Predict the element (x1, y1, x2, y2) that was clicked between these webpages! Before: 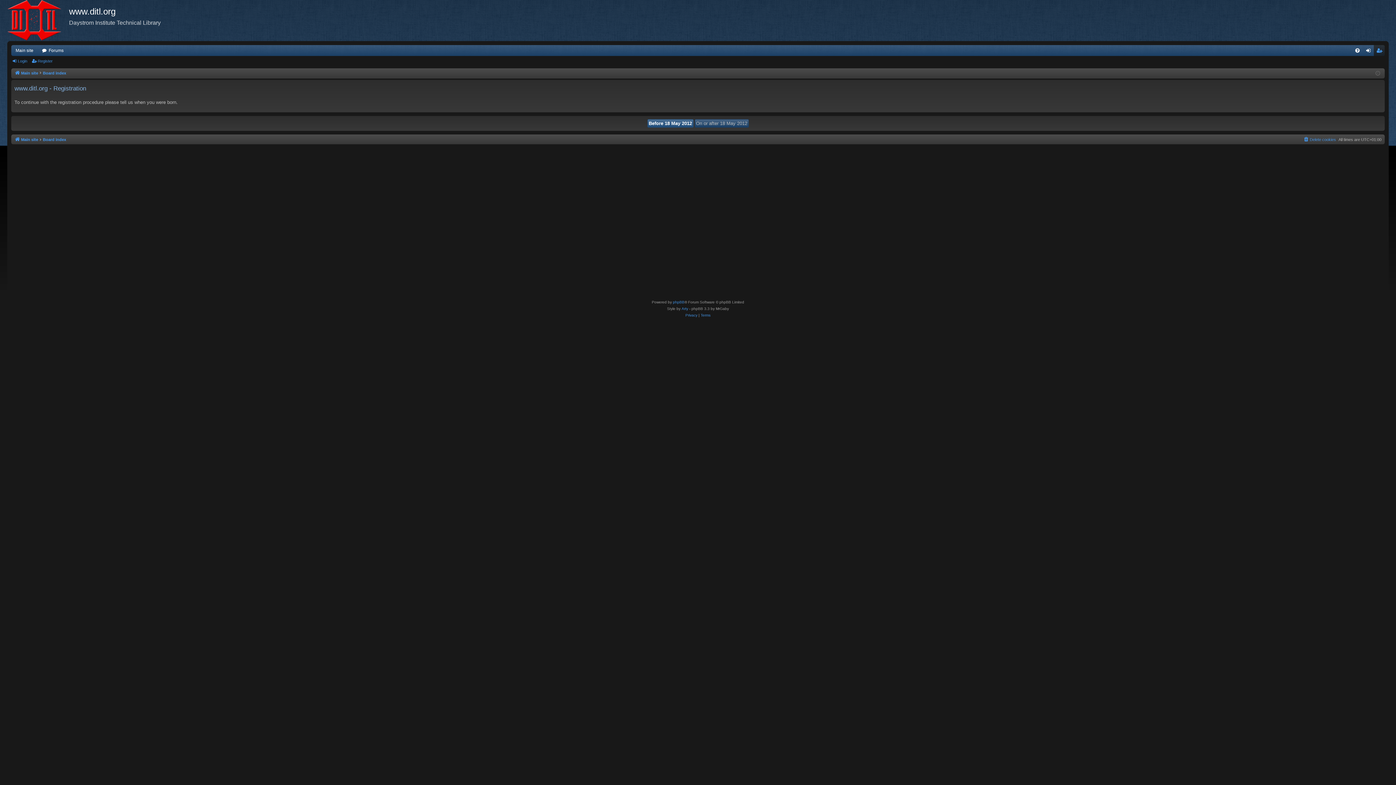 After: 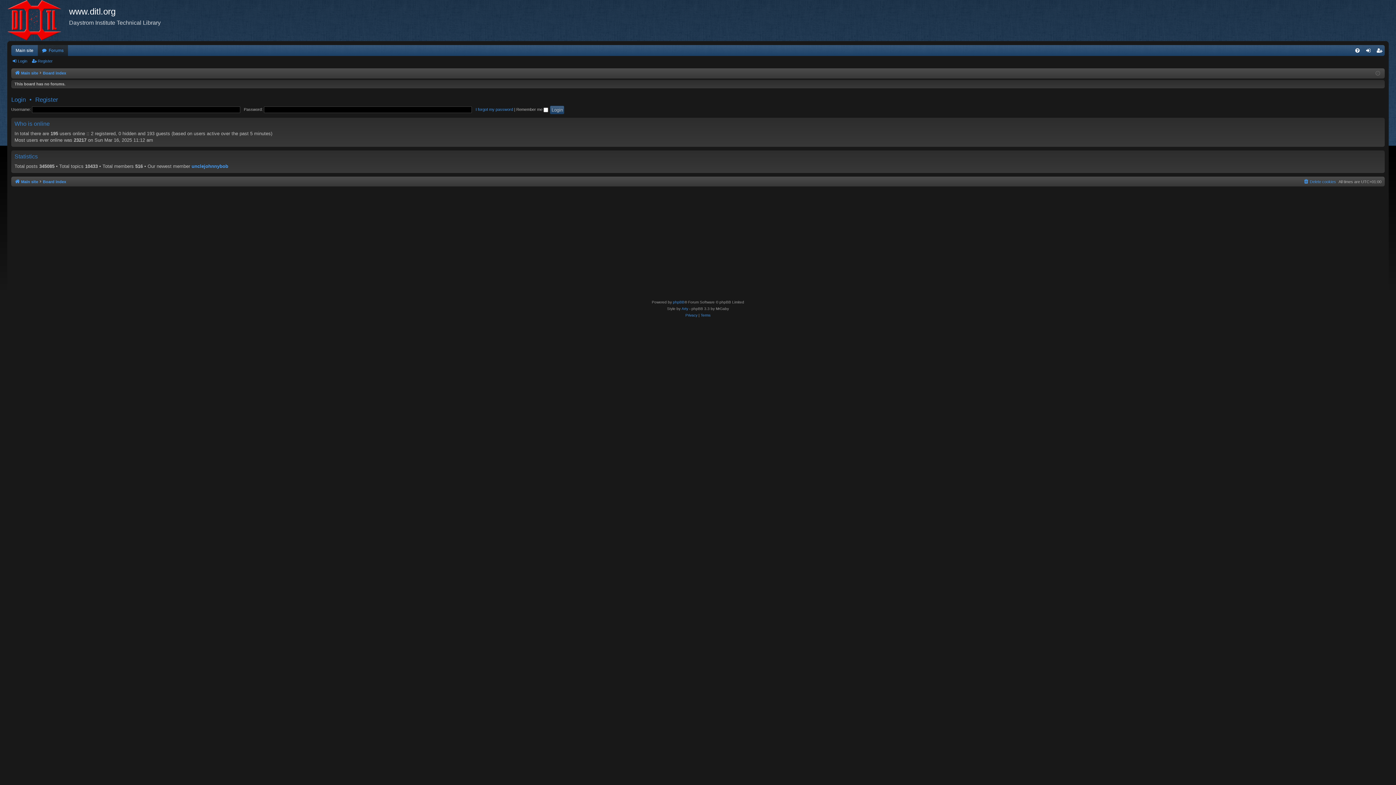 Action: label: Board index bbox: (42, 69, 66, 77)